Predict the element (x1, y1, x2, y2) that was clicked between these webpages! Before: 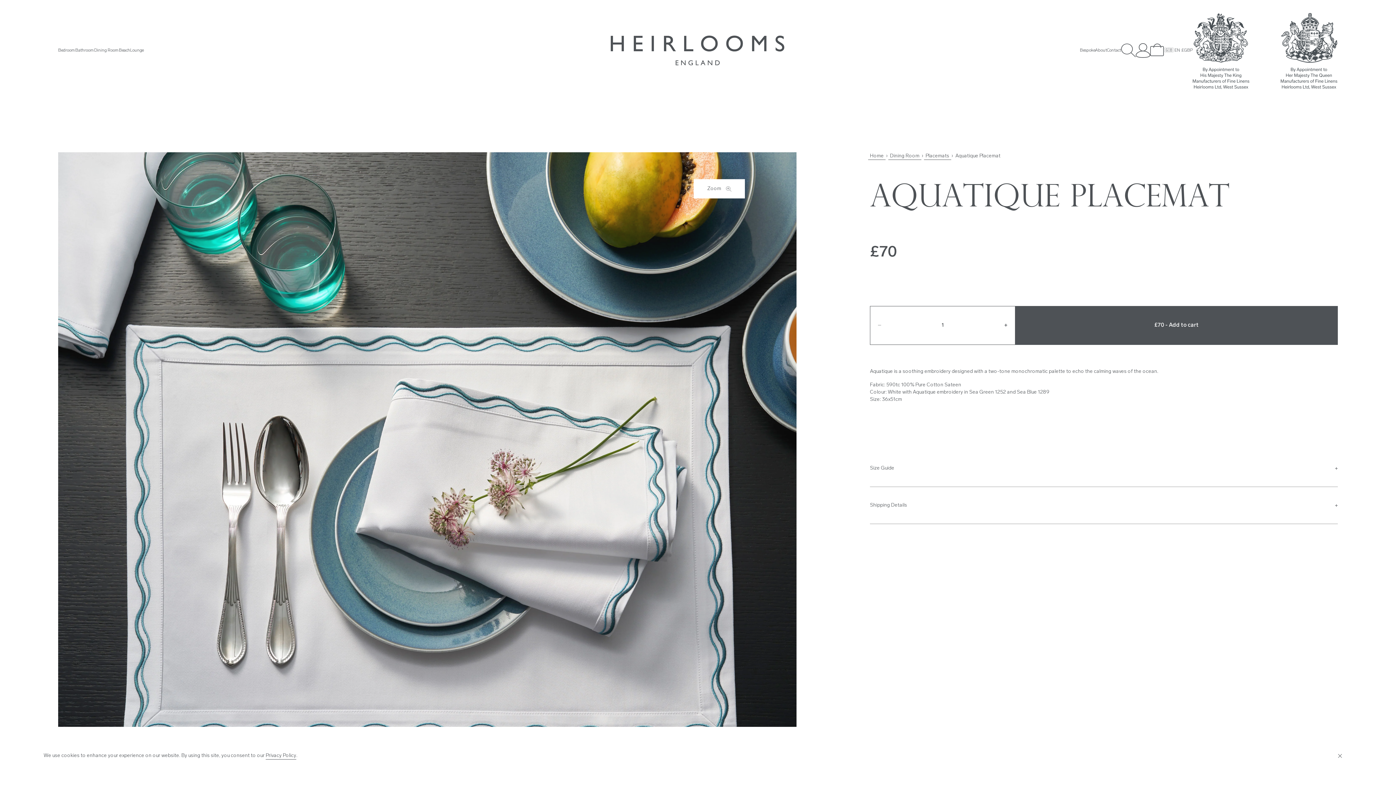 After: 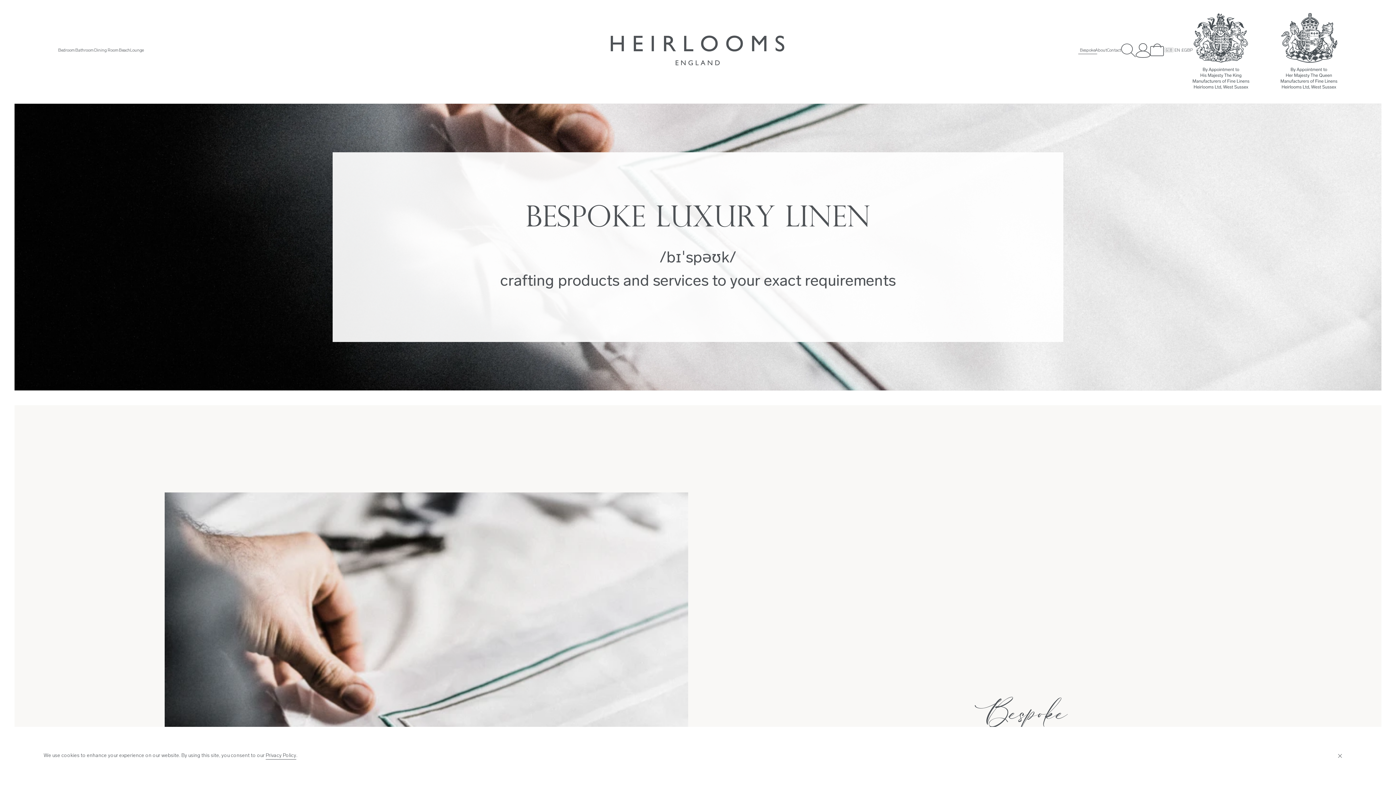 Action: label: Bespoke bbox: (1080, 46, 1095, 54)